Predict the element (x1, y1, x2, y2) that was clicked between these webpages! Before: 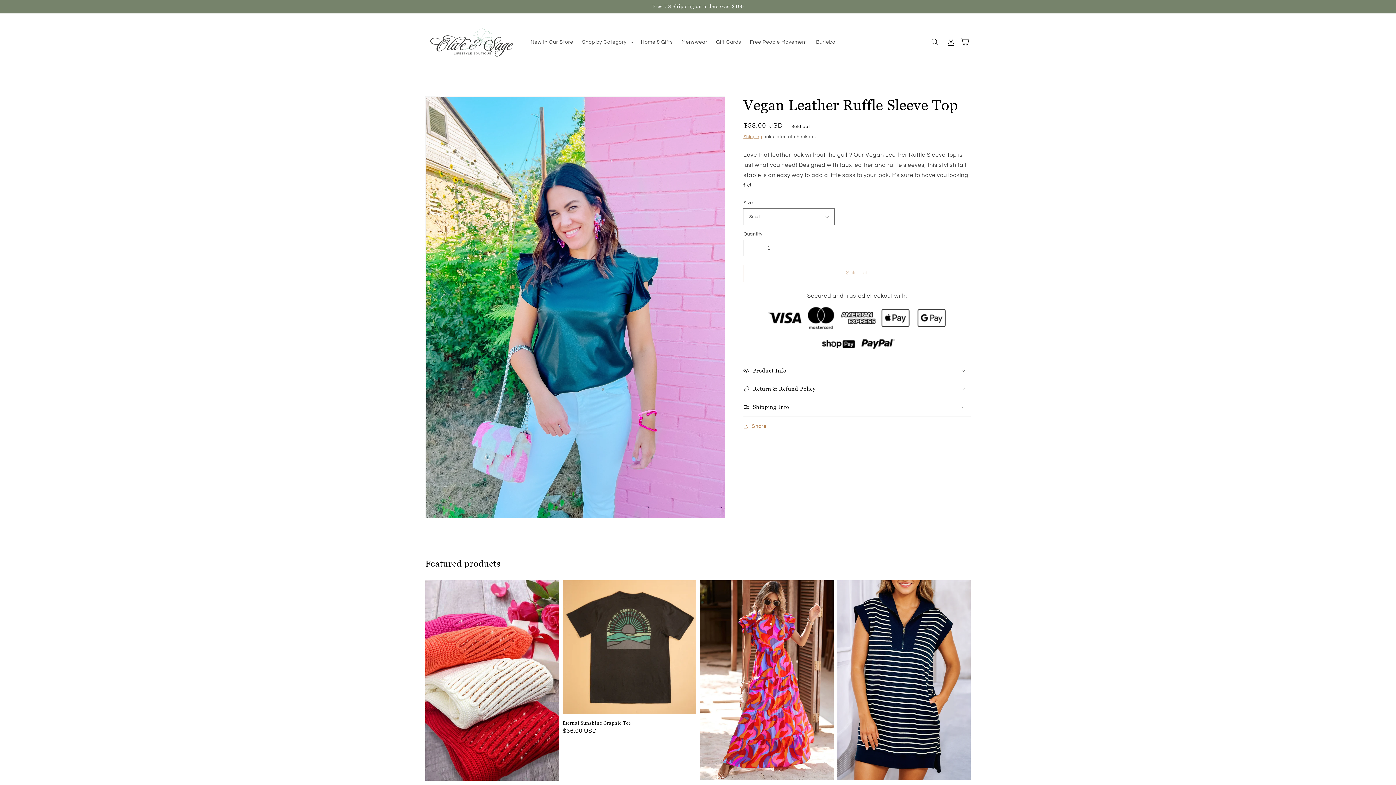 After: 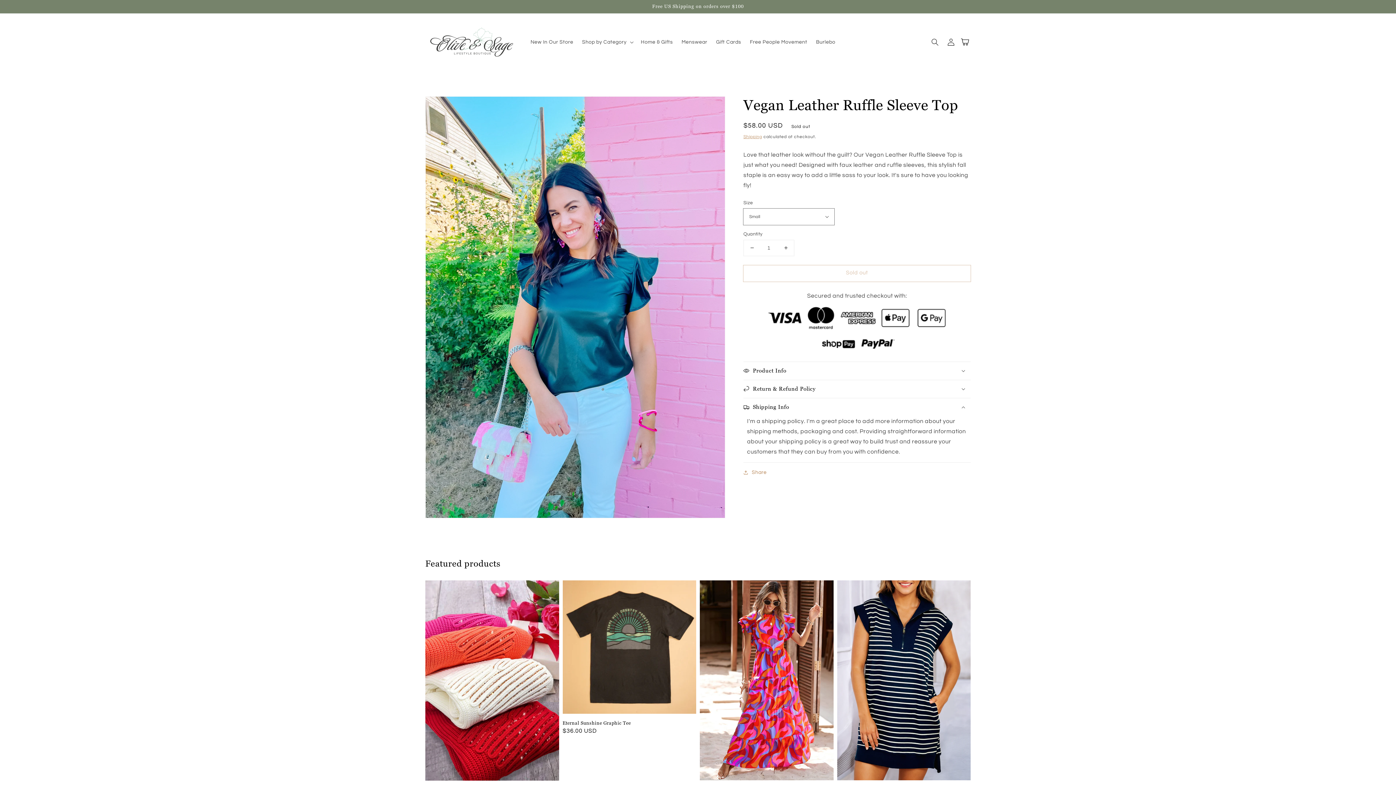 Action: label: Shipping Info bbox: (743, 398, 970, 416)